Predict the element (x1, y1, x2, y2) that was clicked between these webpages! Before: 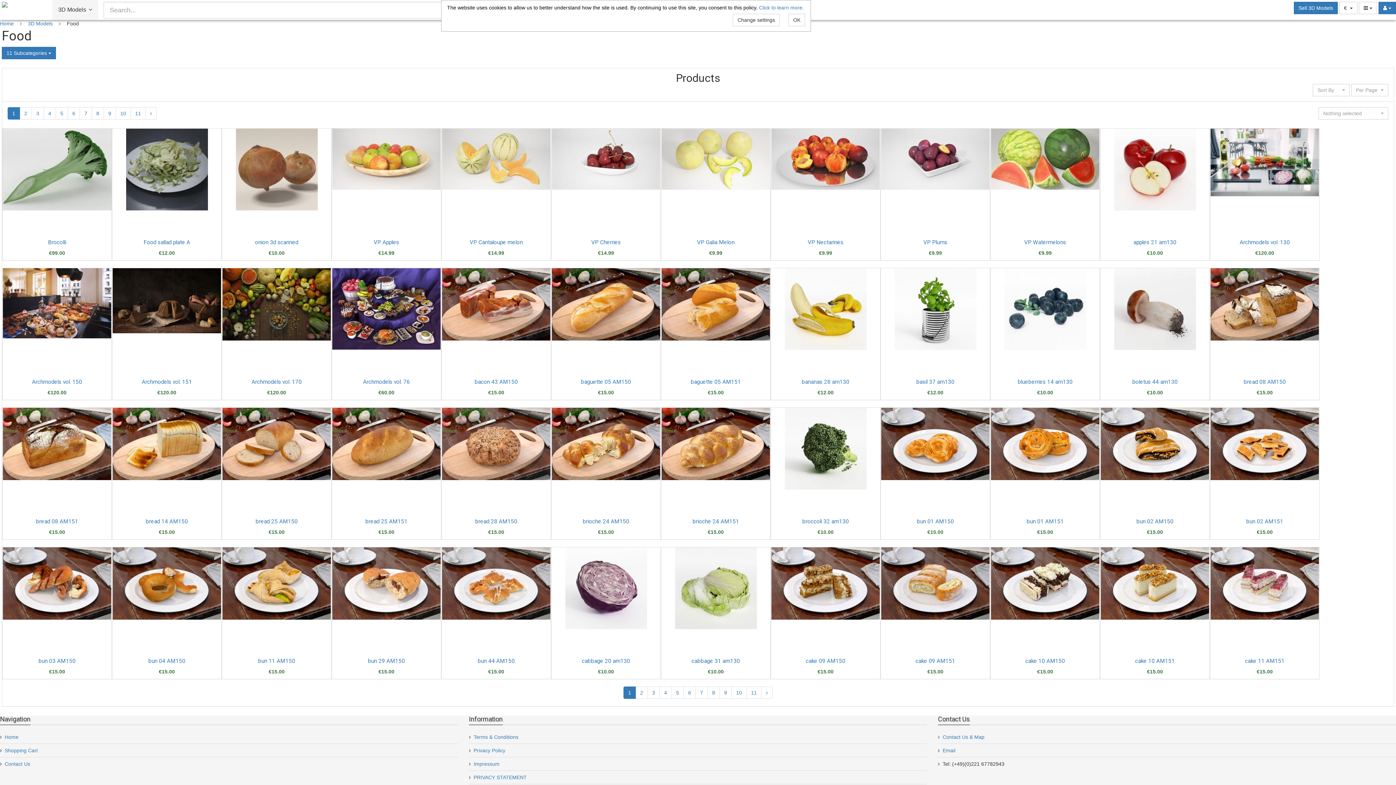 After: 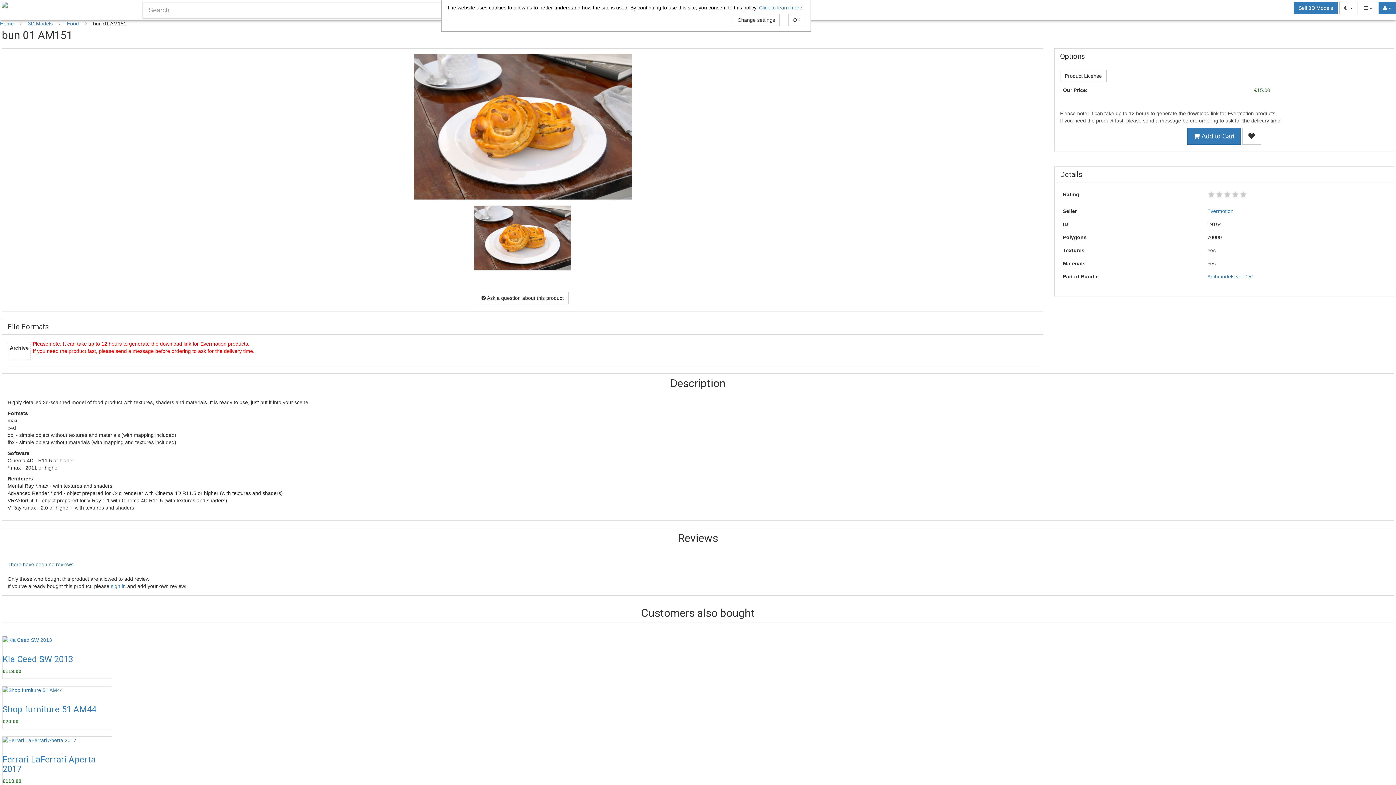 Action: bbox: (991, 442, 1099, 448)